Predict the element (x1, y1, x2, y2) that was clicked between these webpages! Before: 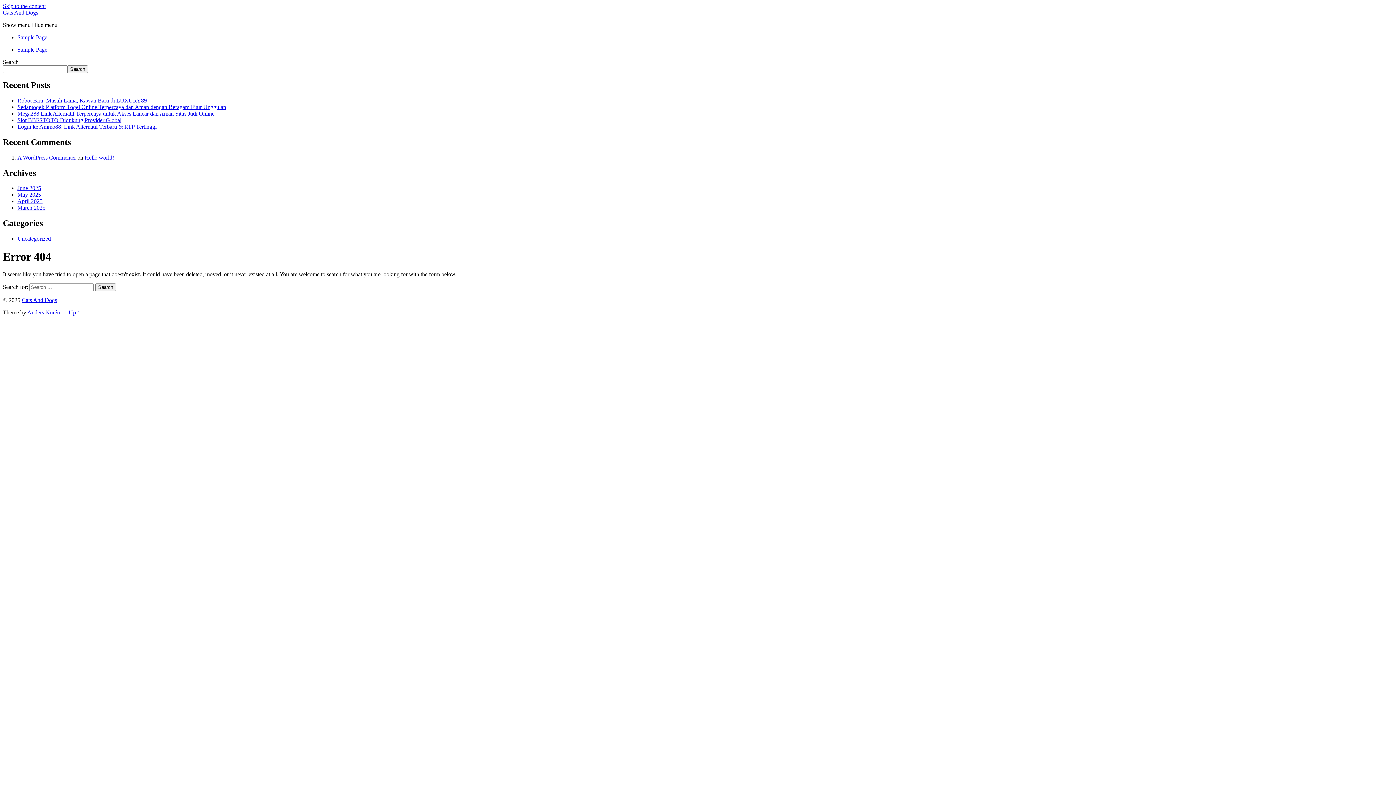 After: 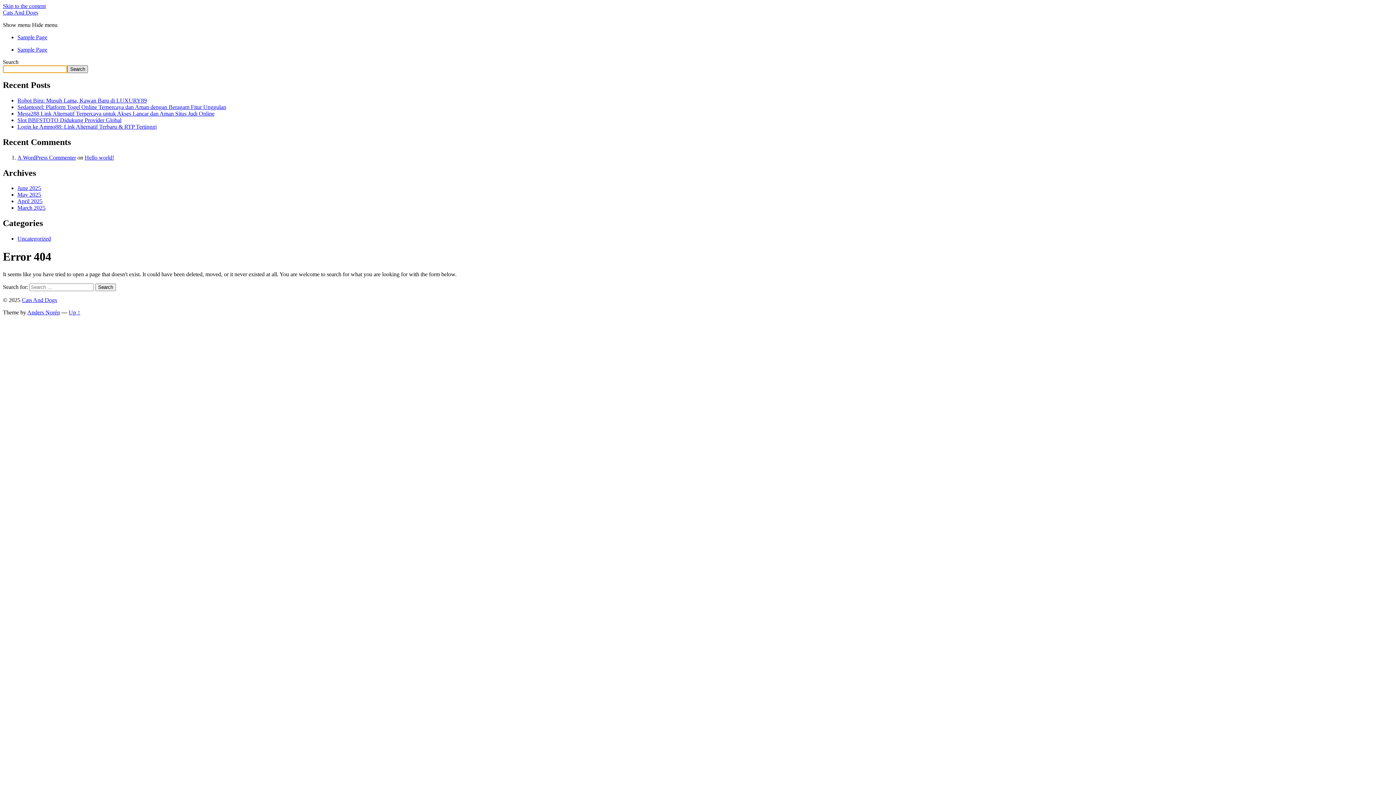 Action: label: Search bbox: (67, 65, 88, 73)